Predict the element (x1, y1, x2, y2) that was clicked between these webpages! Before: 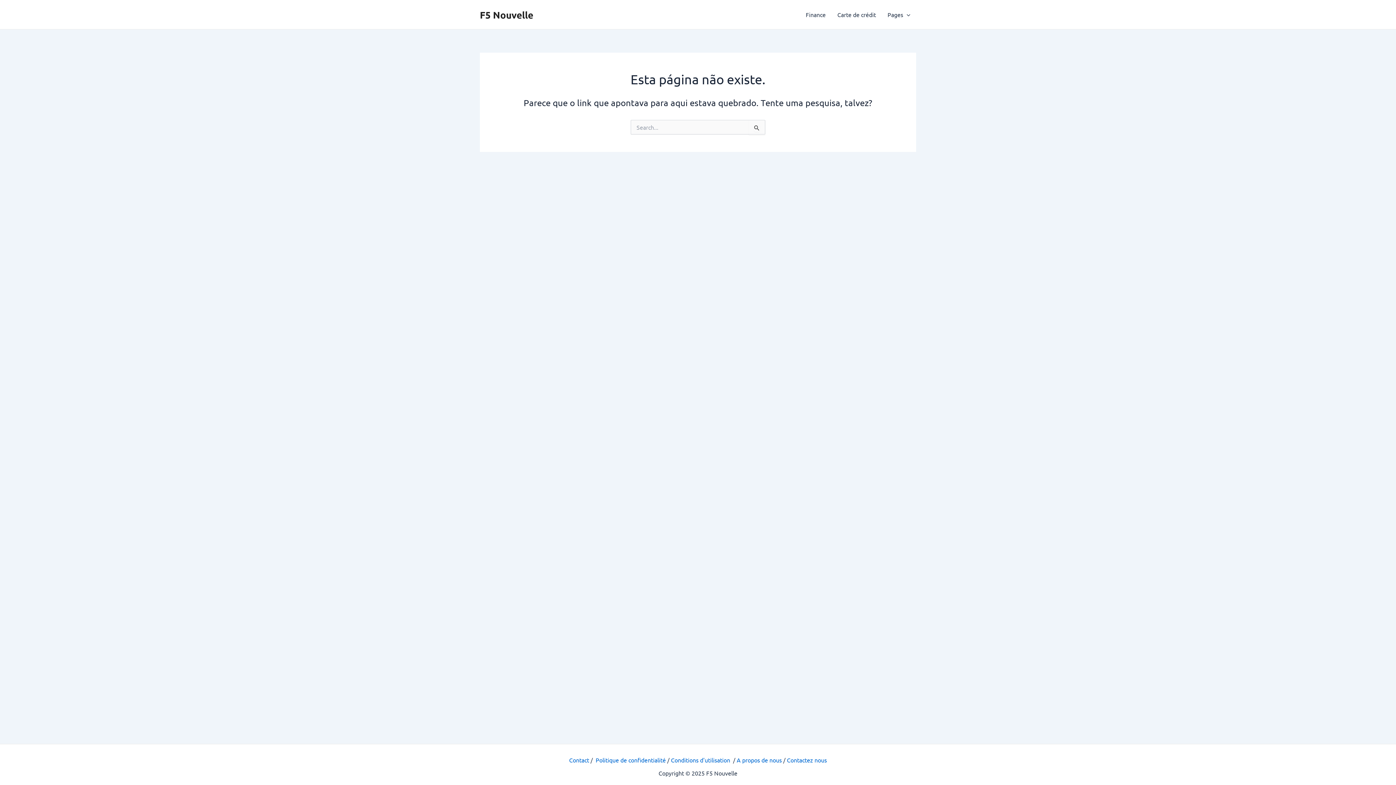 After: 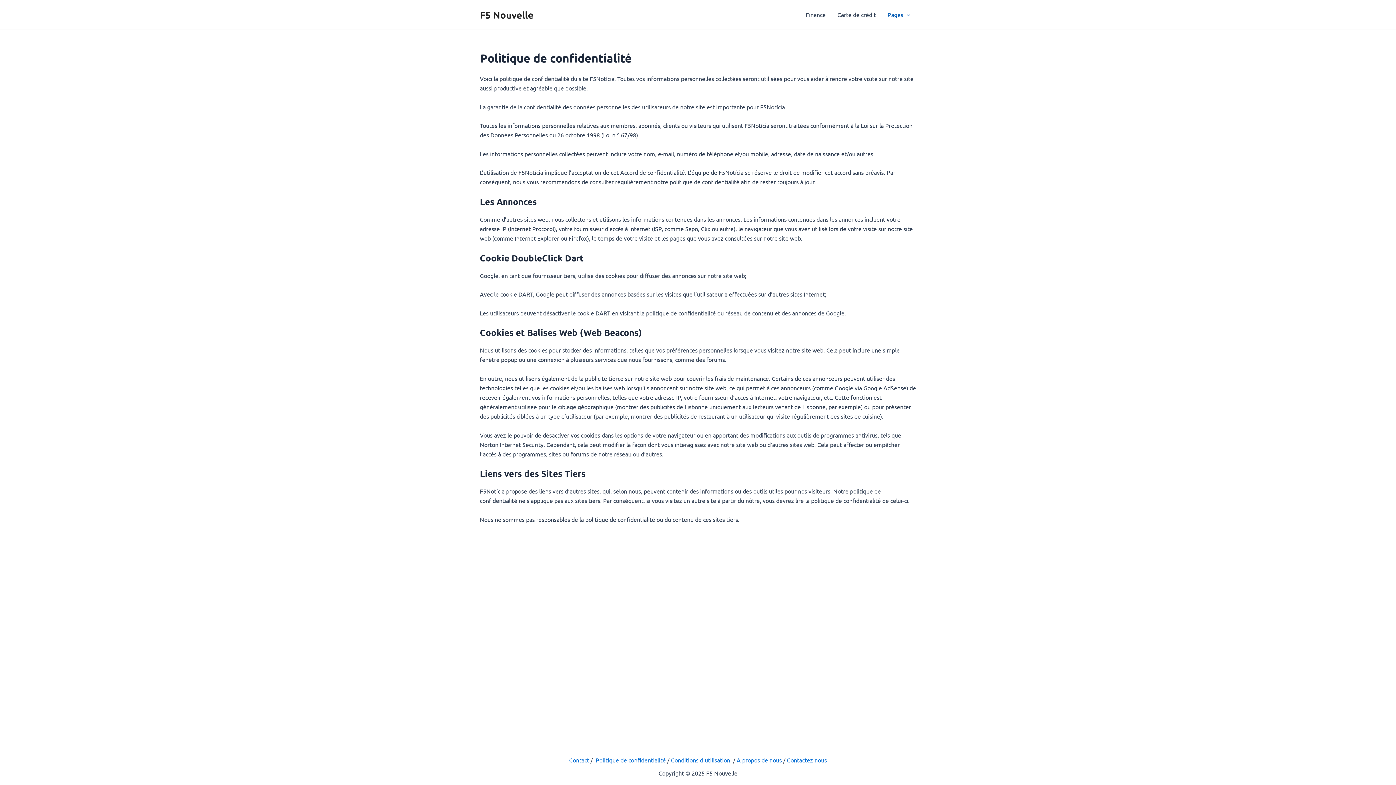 Action: label: Politique de confidentialité bbox: (595, 756, 666, 764)